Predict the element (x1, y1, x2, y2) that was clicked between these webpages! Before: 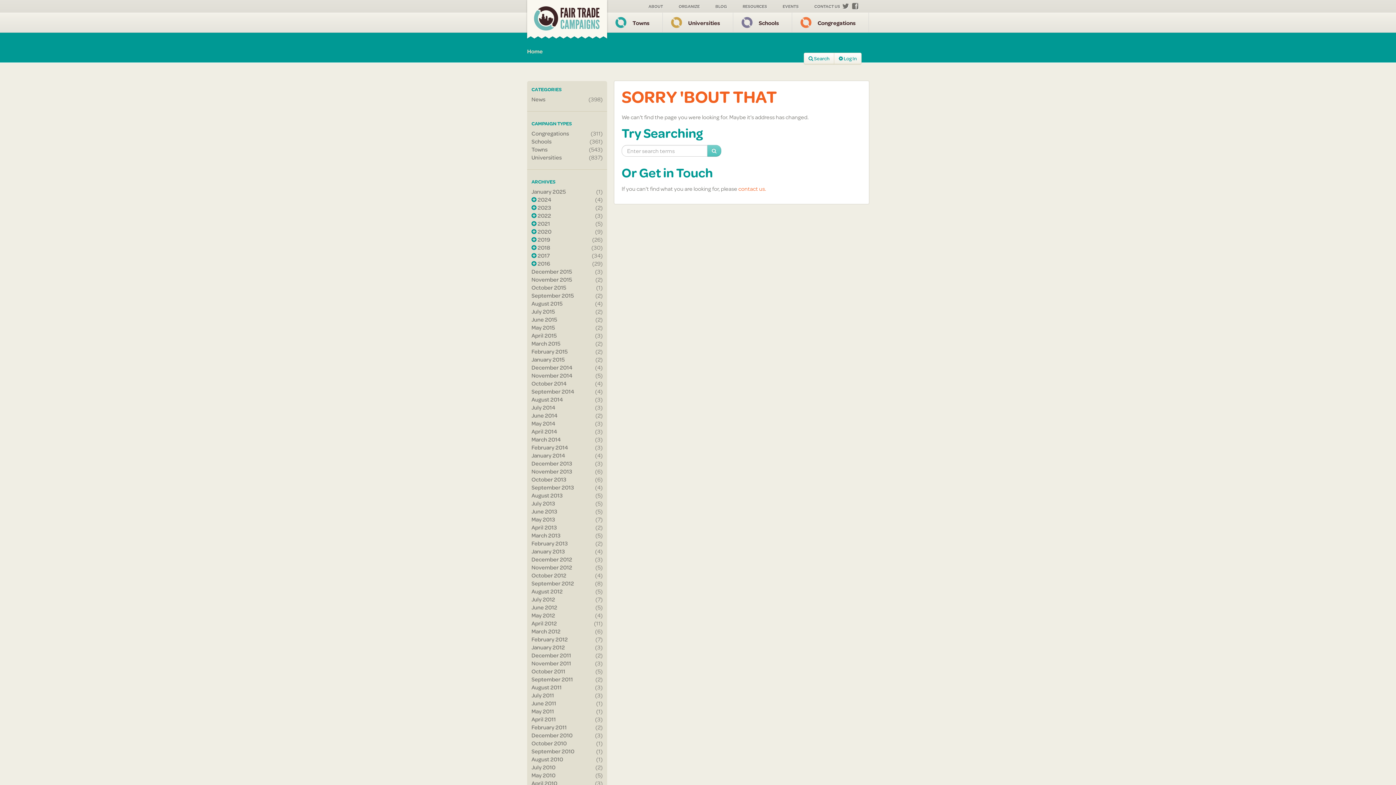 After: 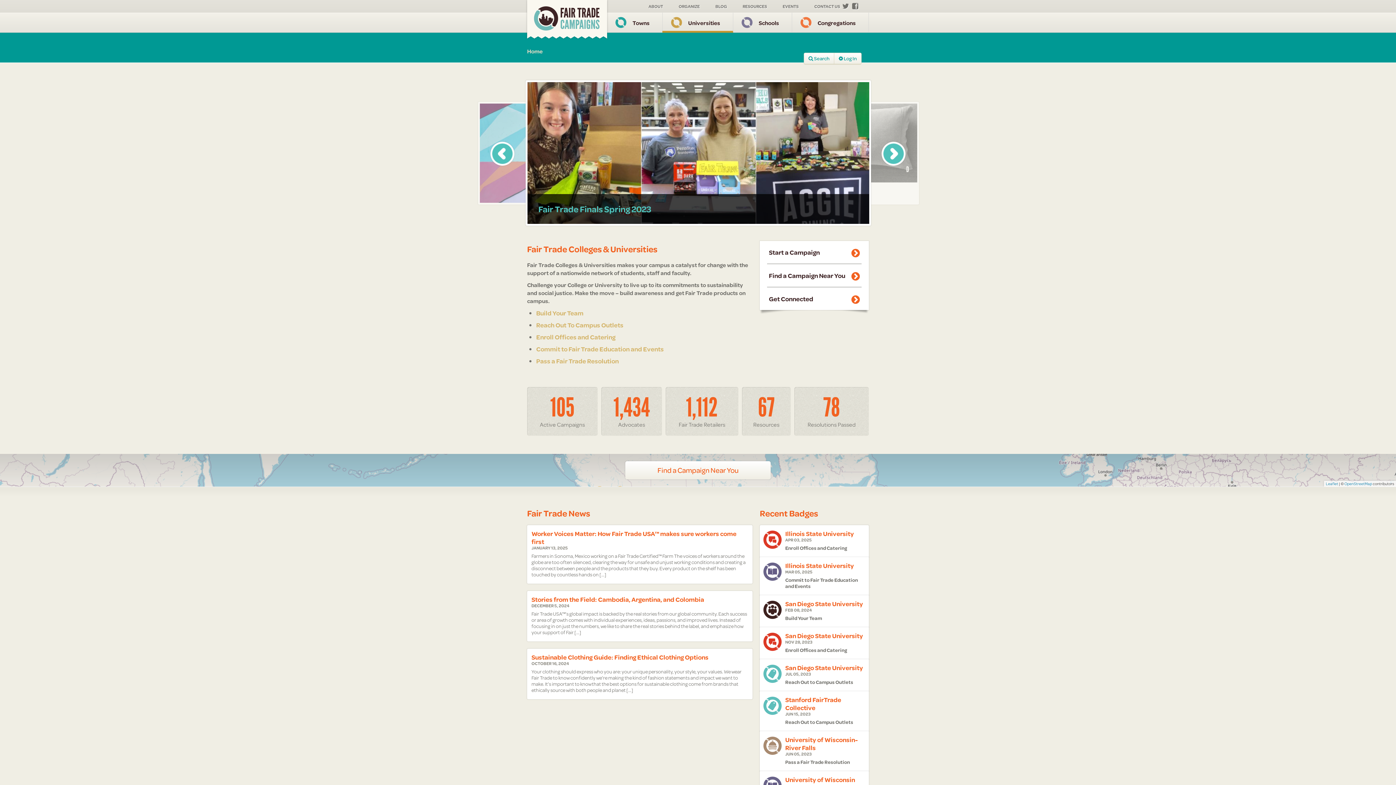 Action: bbox: (662, 12, 733, 32) label: Universities